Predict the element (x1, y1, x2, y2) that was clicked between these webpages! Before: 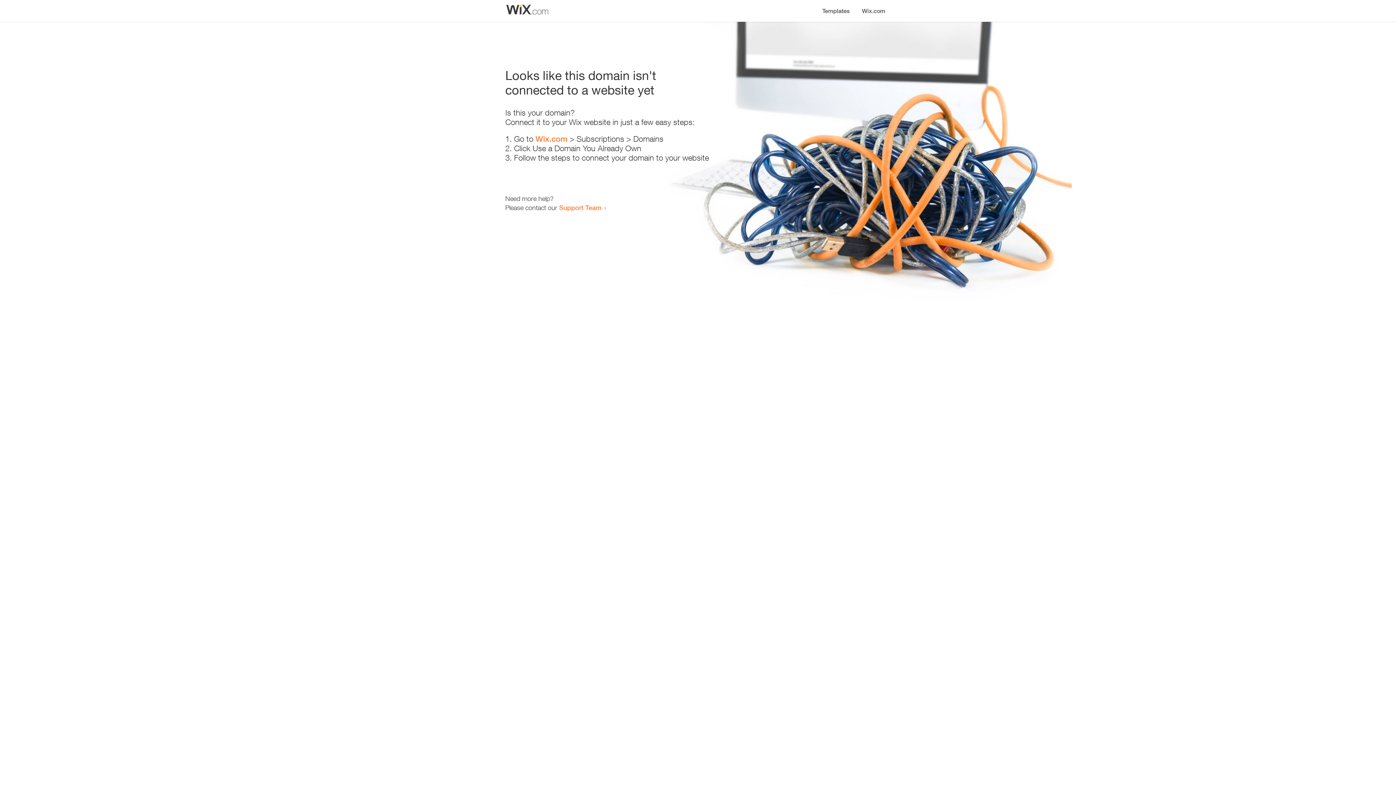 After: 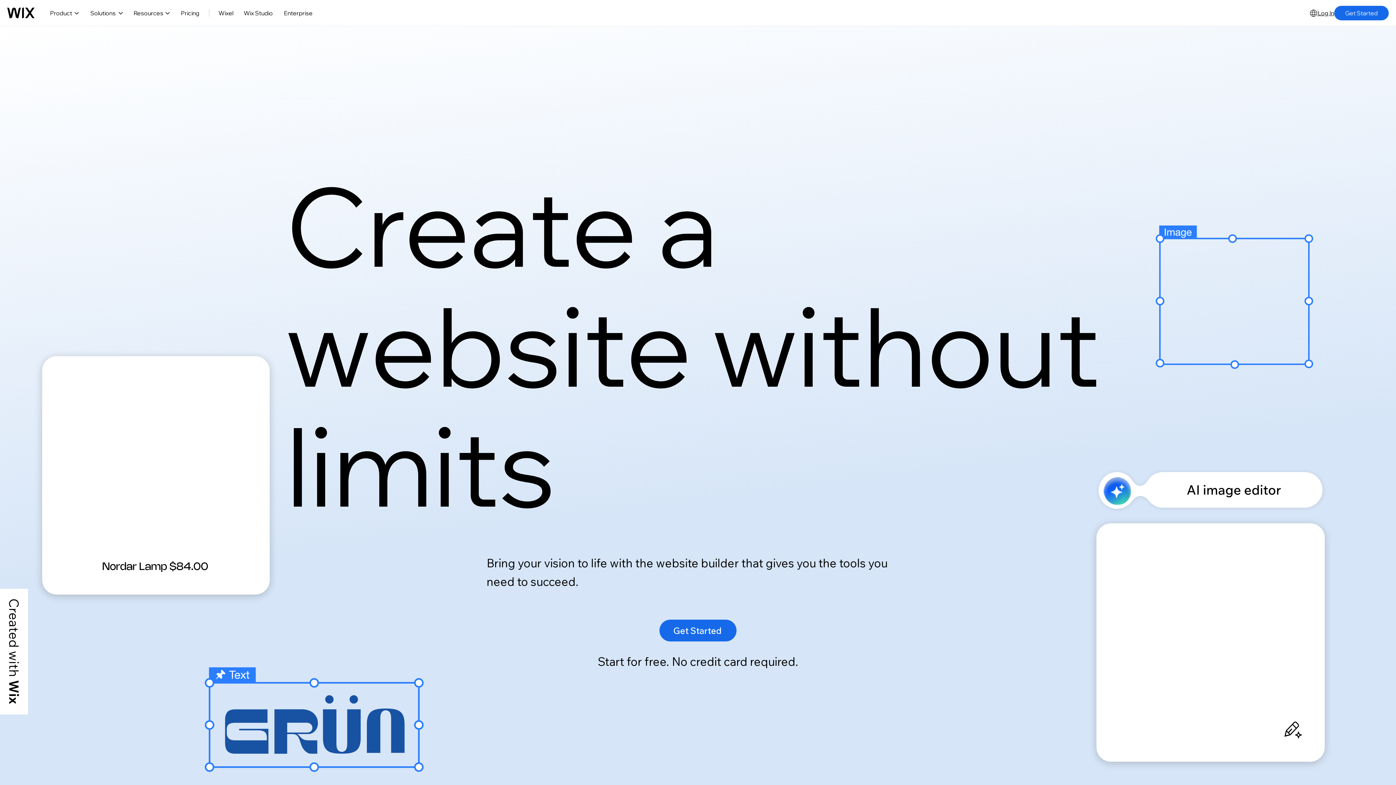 Action: bbox: (856, 0, 890, 14) label: Wix.com